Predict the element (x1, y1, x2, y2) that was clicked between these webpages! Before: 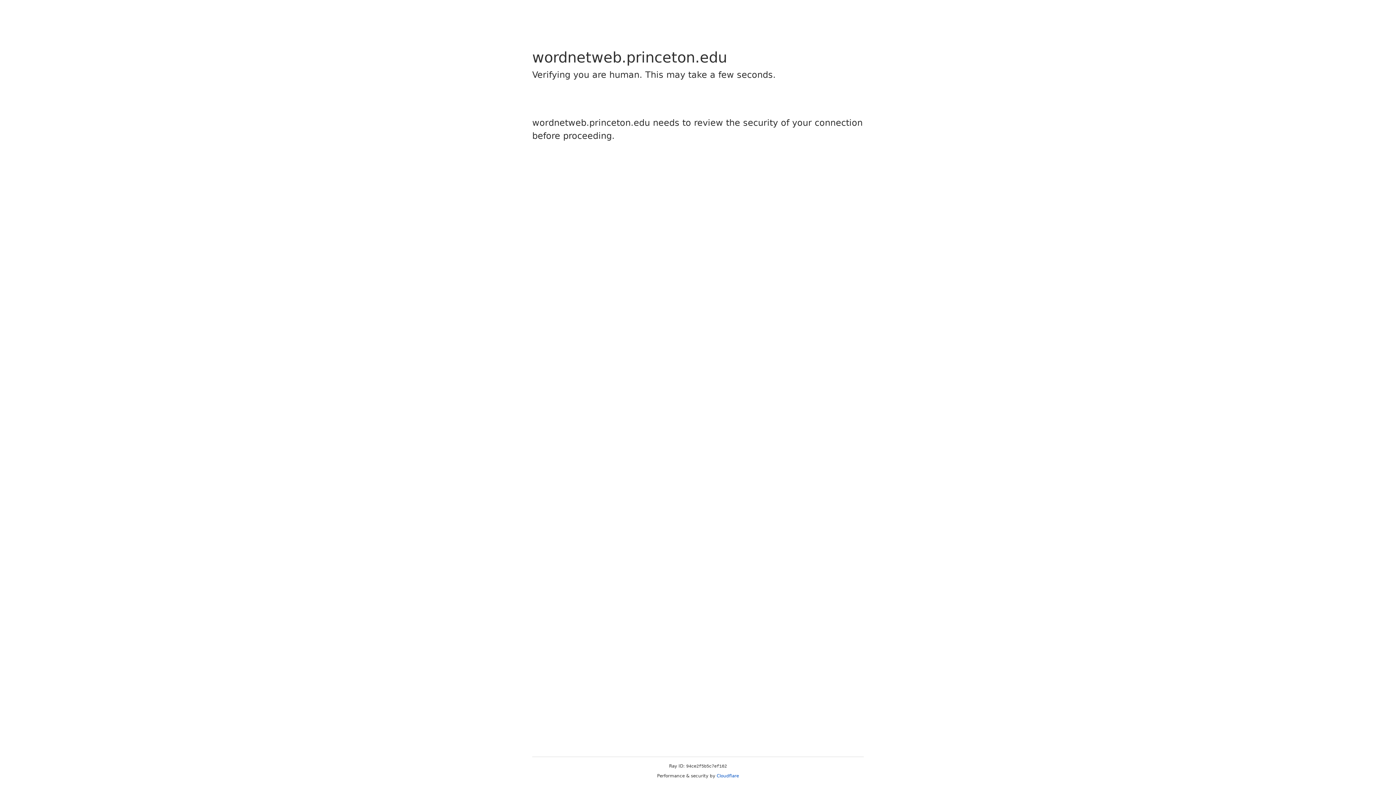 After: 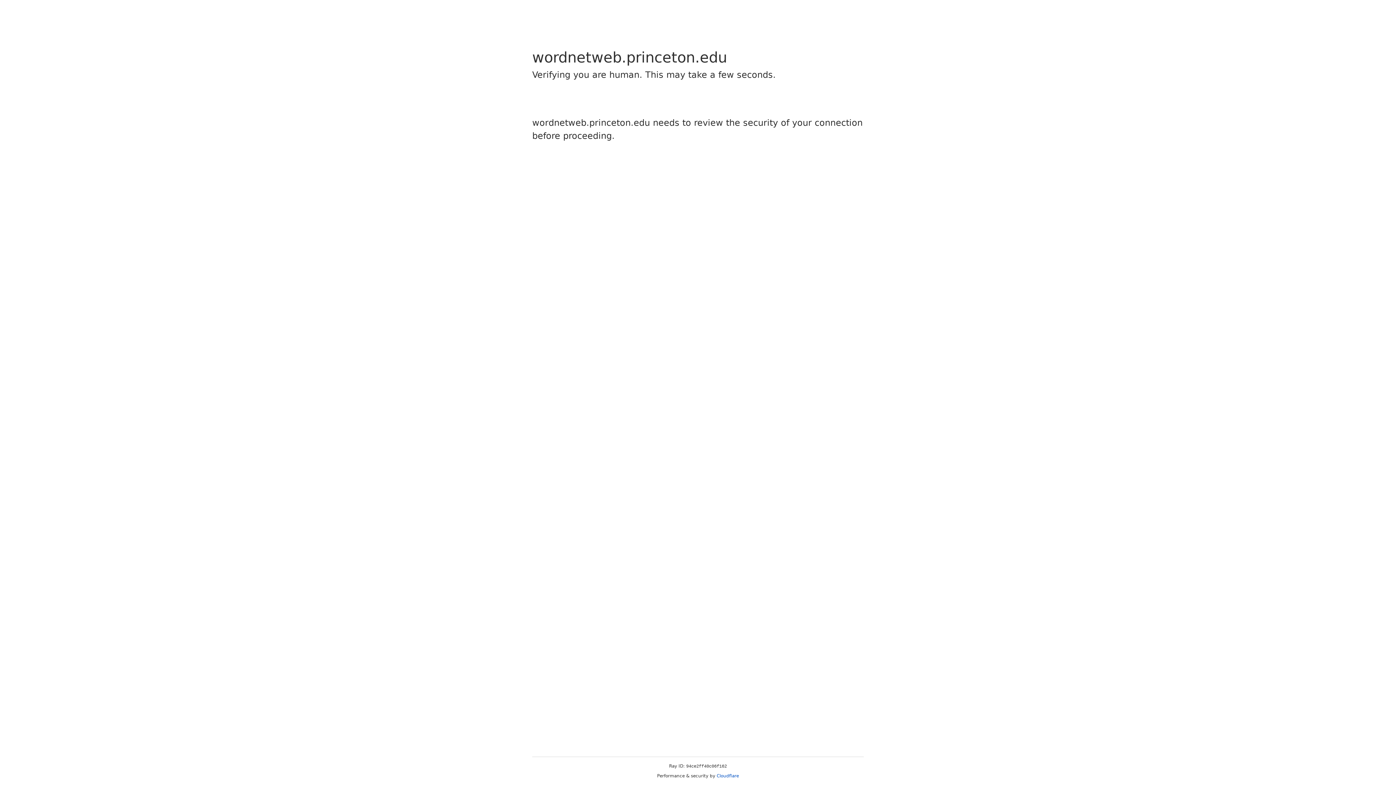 Action: label: Cloudflare bbox: (716, 773, 739, 778)